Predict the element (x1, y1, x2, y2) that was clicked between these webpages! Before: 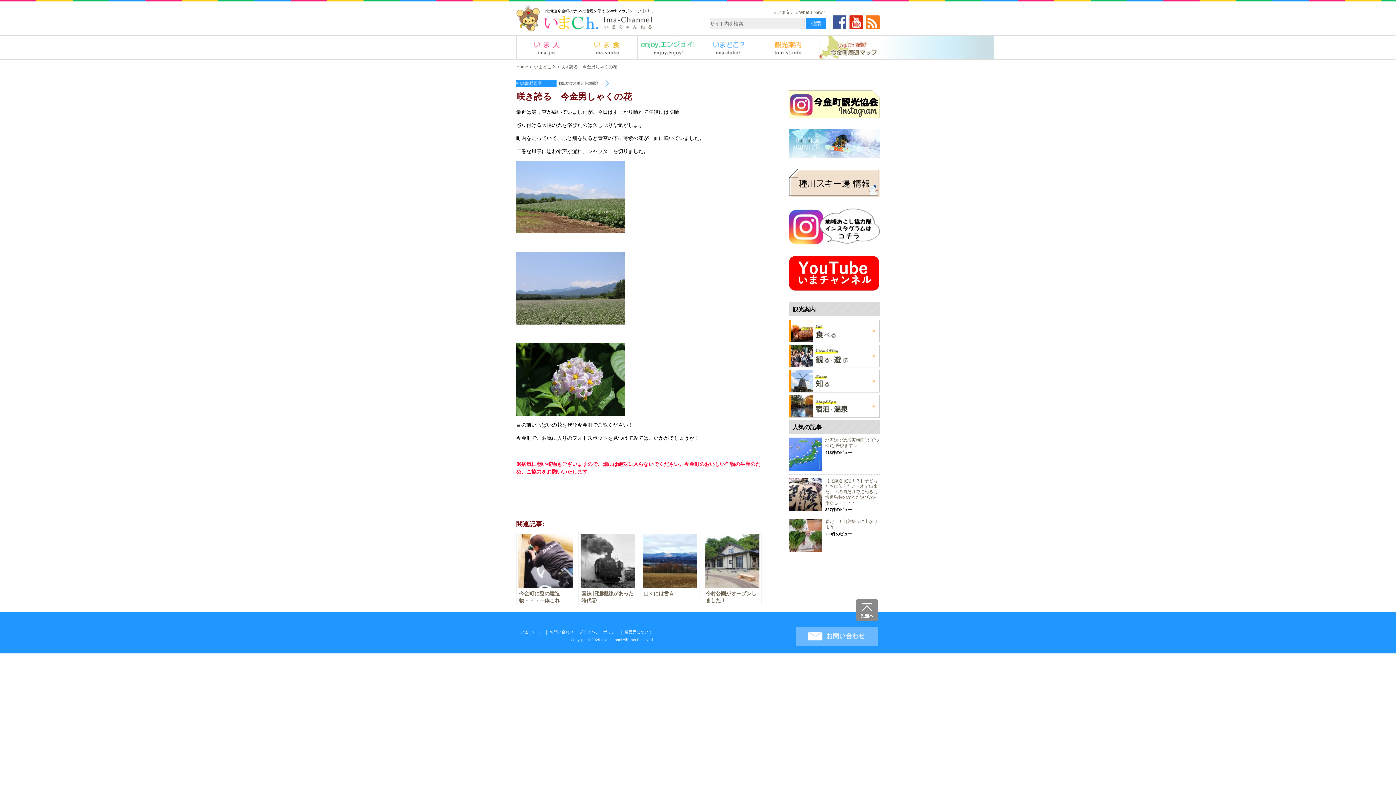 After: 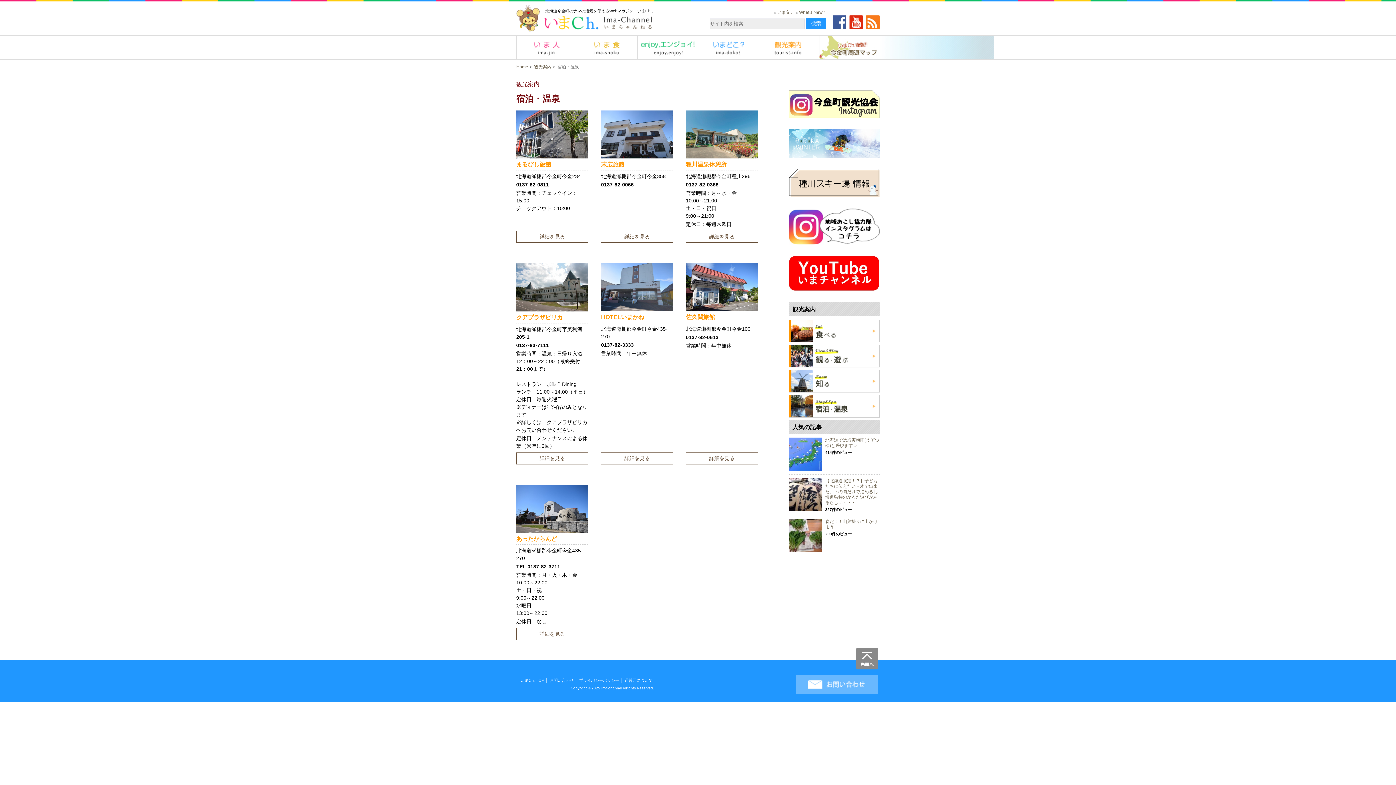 Action: bbox: (789, 395, 880, 417)